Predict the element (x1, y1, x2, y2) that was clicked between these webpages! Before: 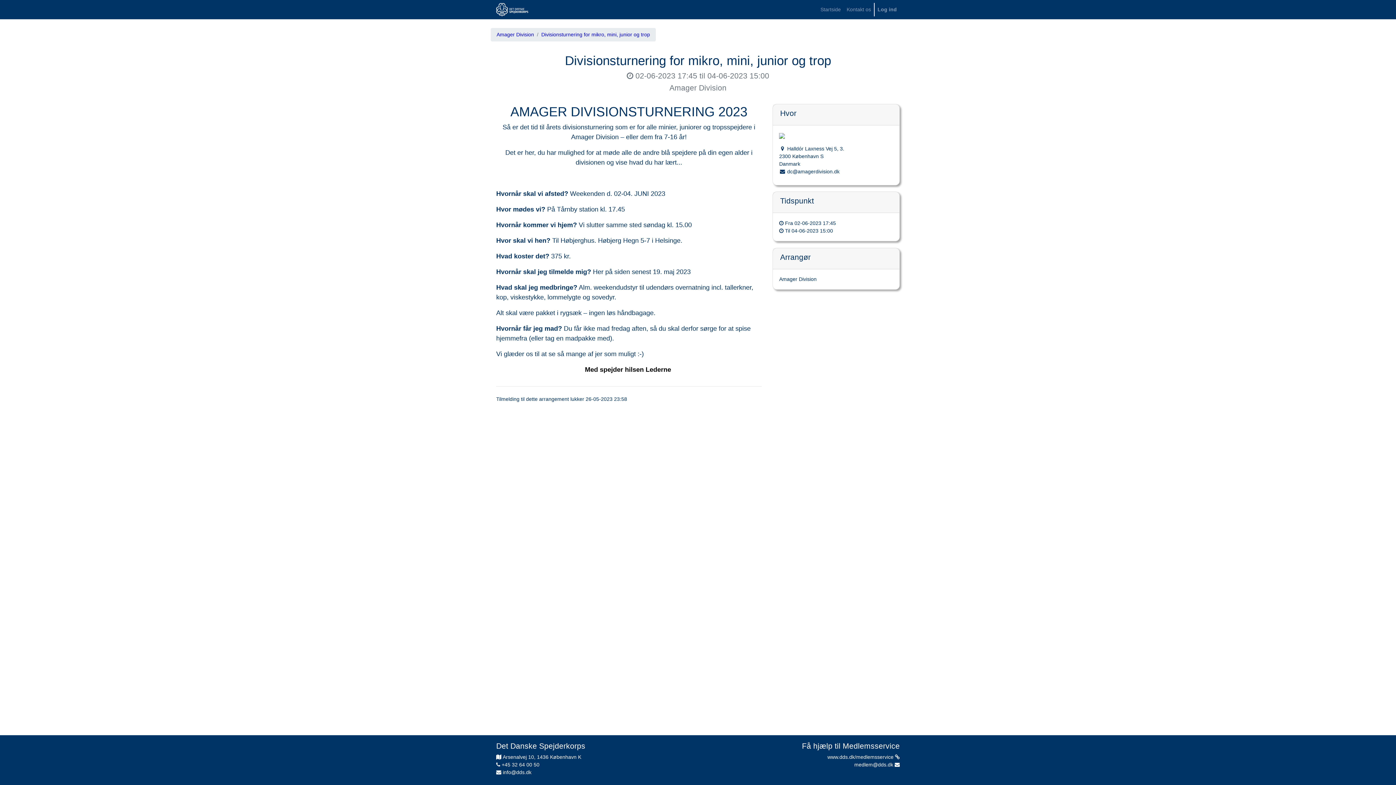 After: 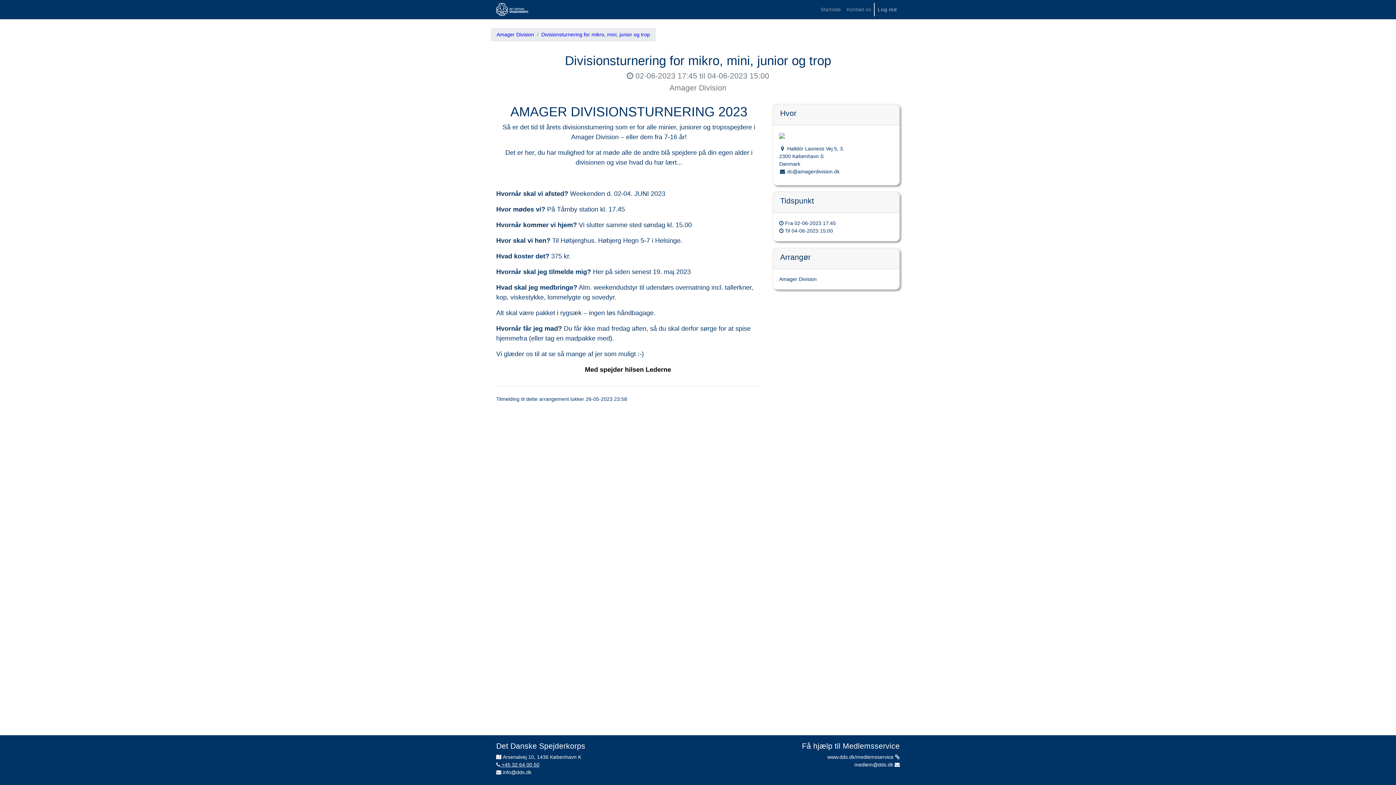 Action: bbox: (496, 762, 539, 768) label:  +45 32 64 00 50